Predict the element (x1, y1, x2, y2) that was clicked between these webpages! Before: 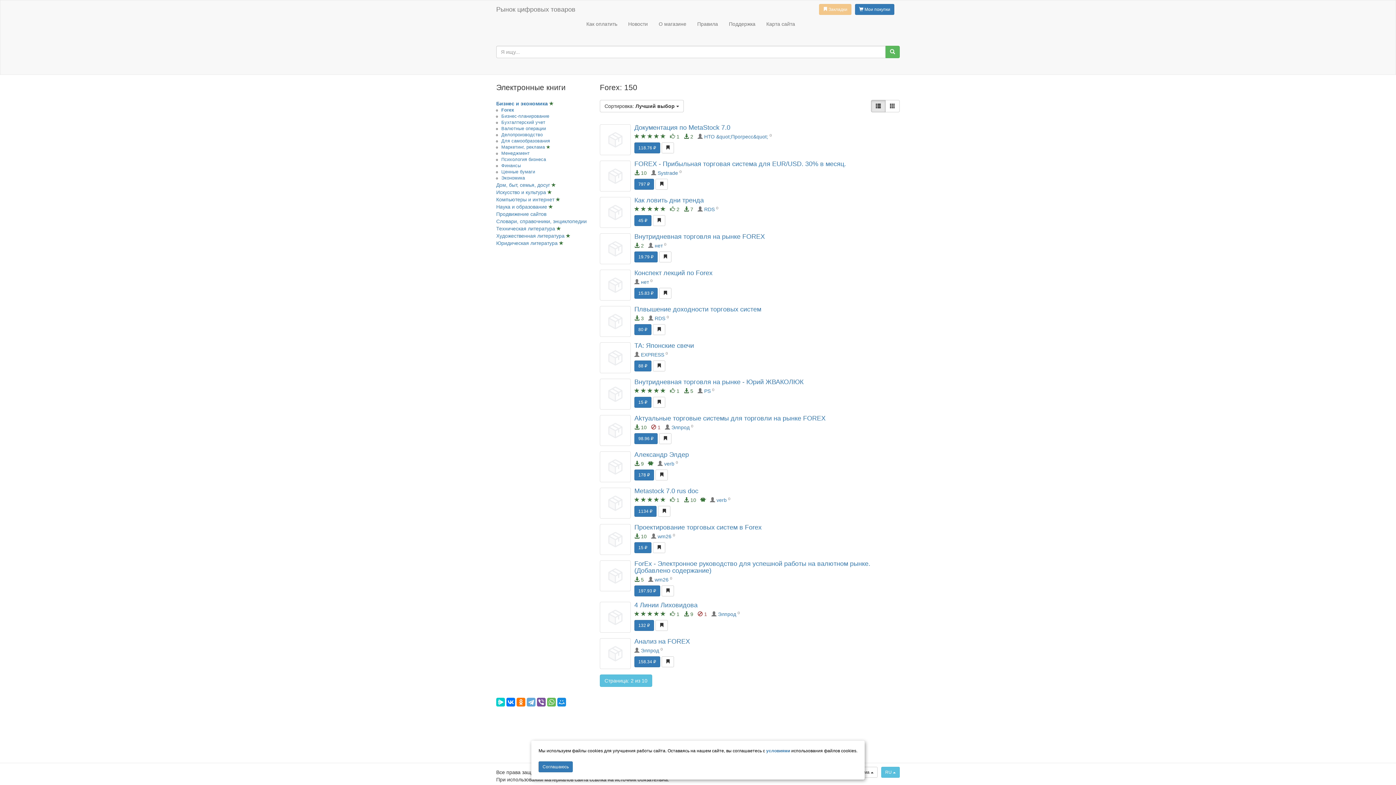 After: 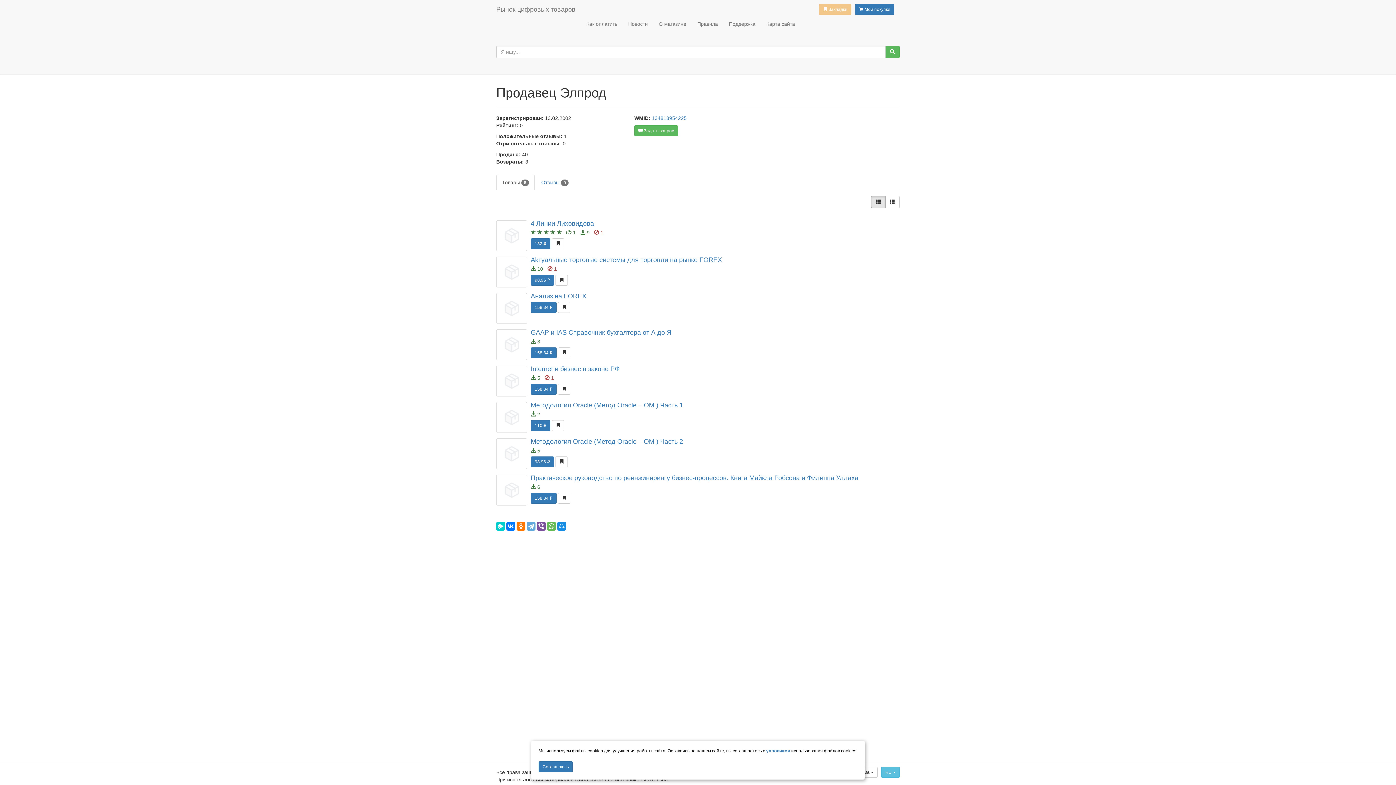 Action: bbox: (641, 648, 659, 653) label: Элпрод